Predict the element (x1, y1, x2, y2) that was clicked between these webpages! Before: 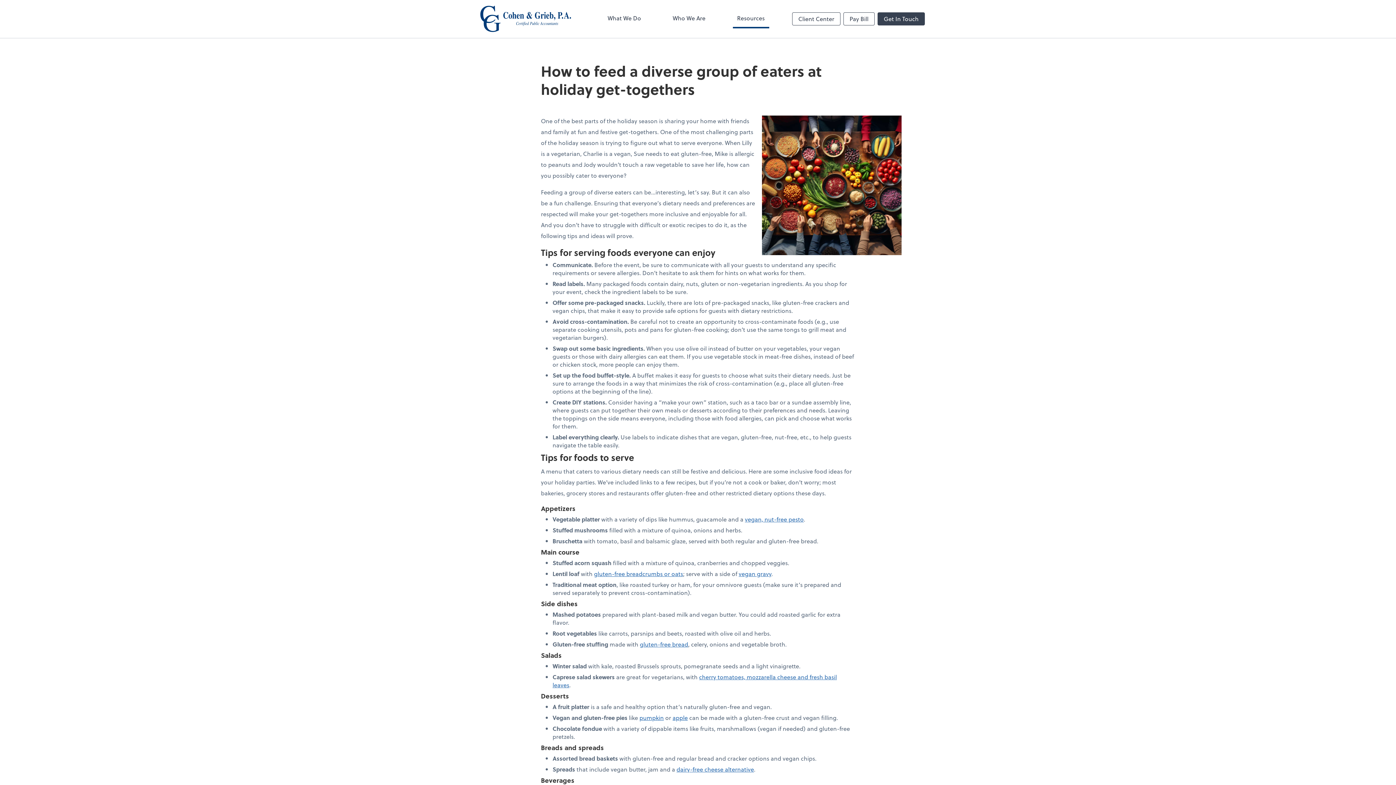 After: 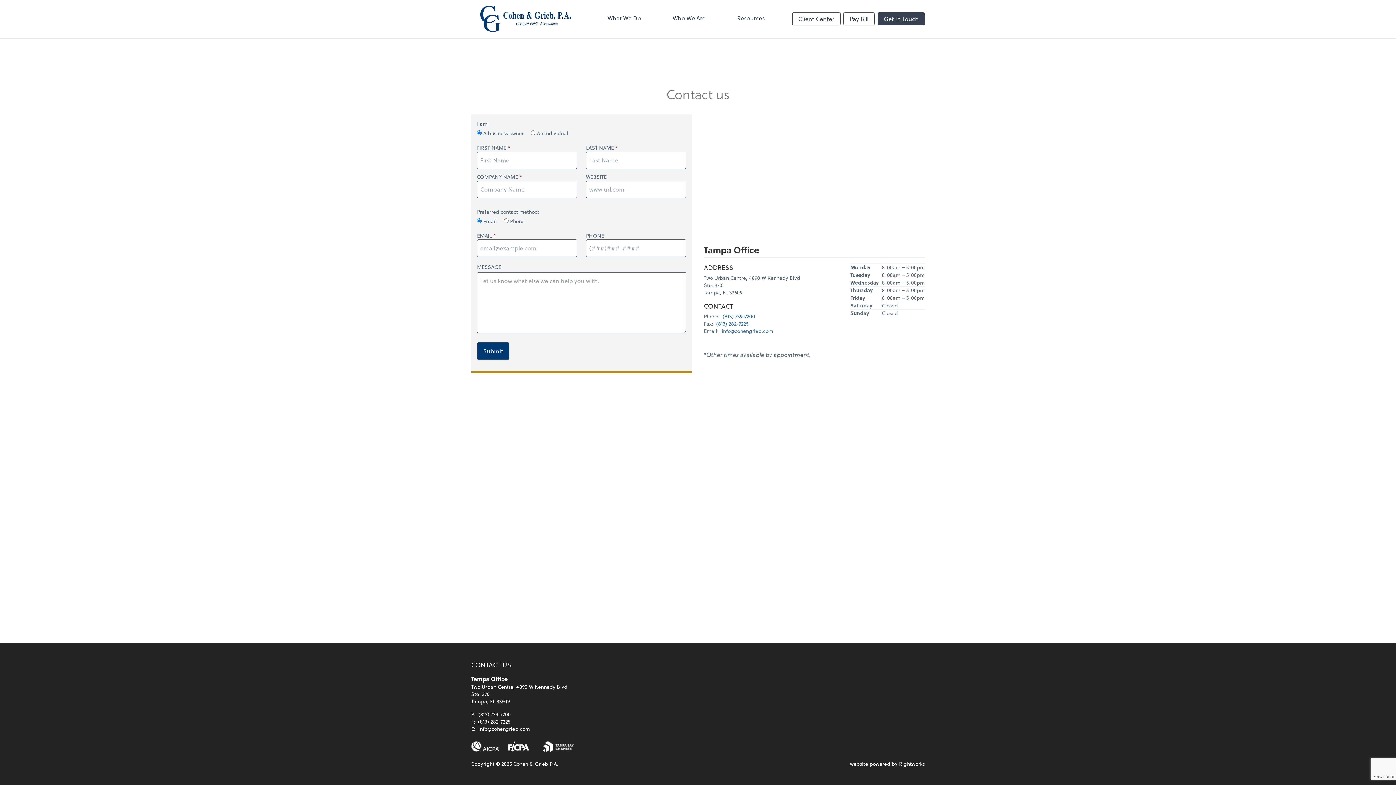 Action: bbox: (877, 12, 925, 25) label: Get In Touch